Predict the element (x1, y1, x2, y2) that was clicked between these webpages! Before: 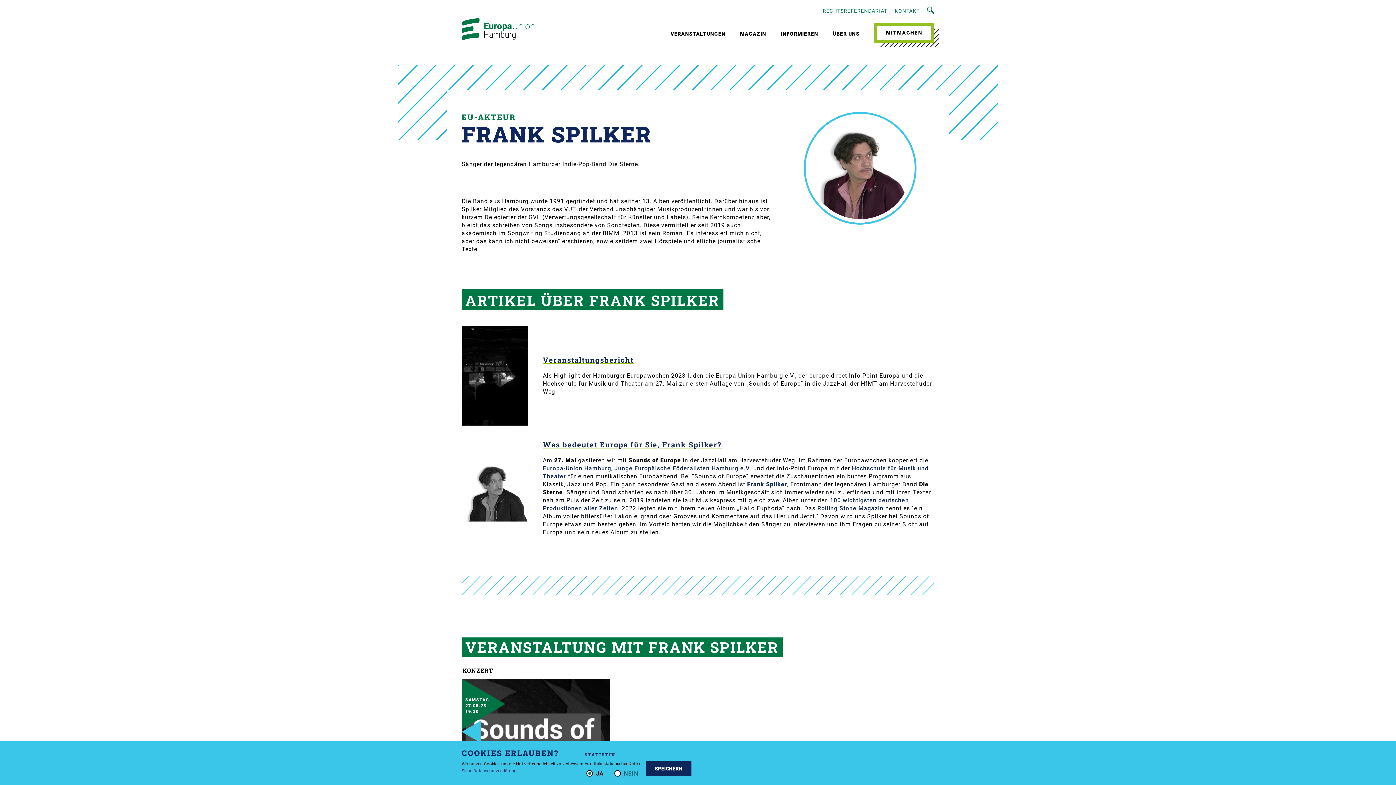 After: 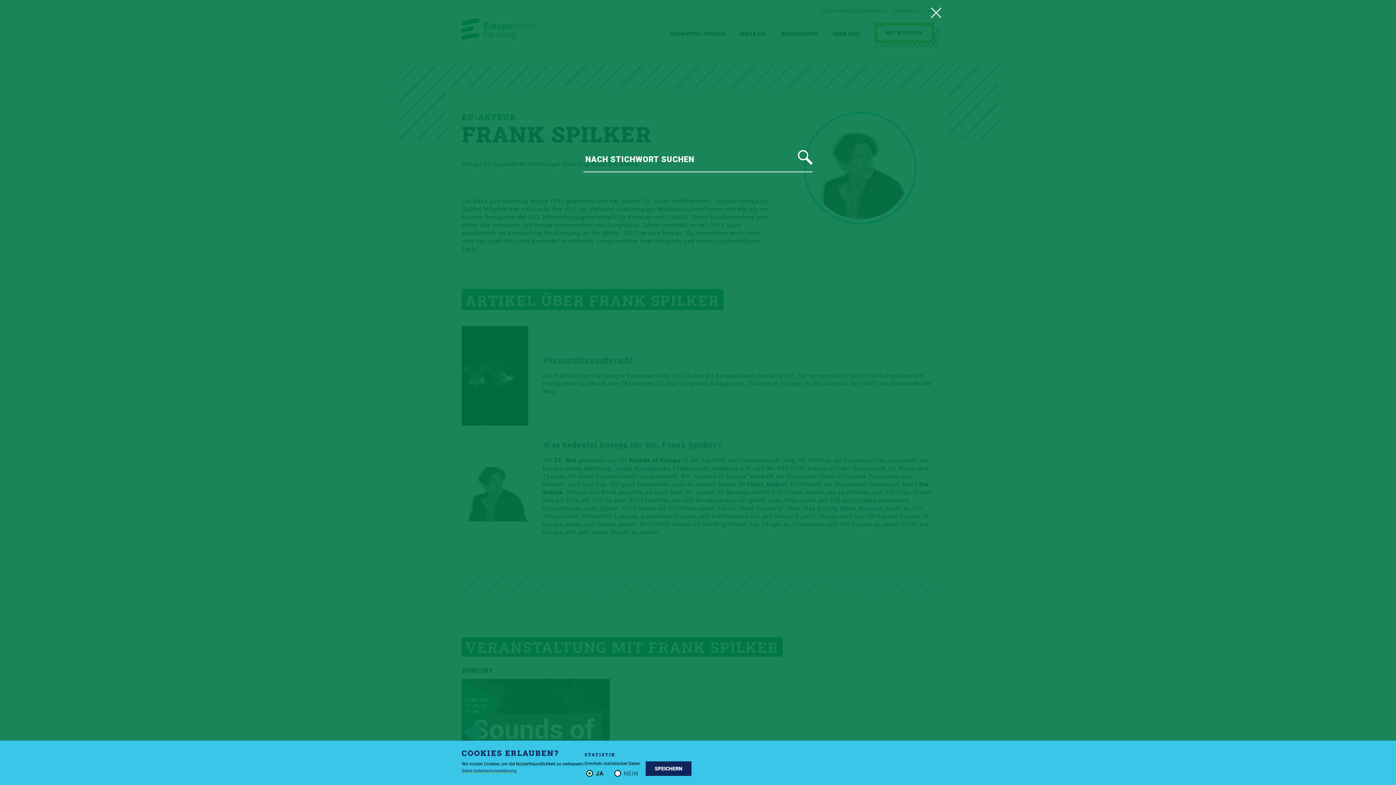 Action: bbox: (927, 7, 934, 15)